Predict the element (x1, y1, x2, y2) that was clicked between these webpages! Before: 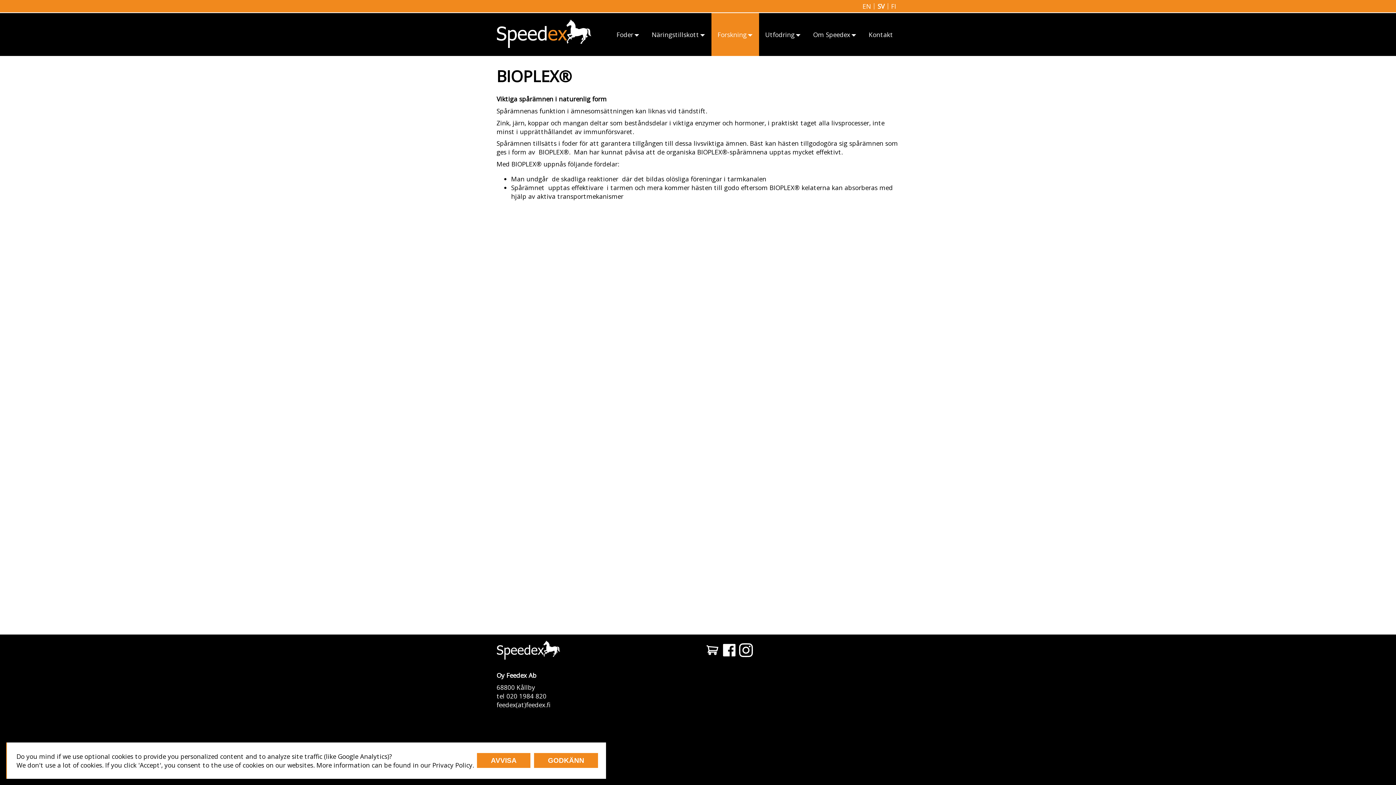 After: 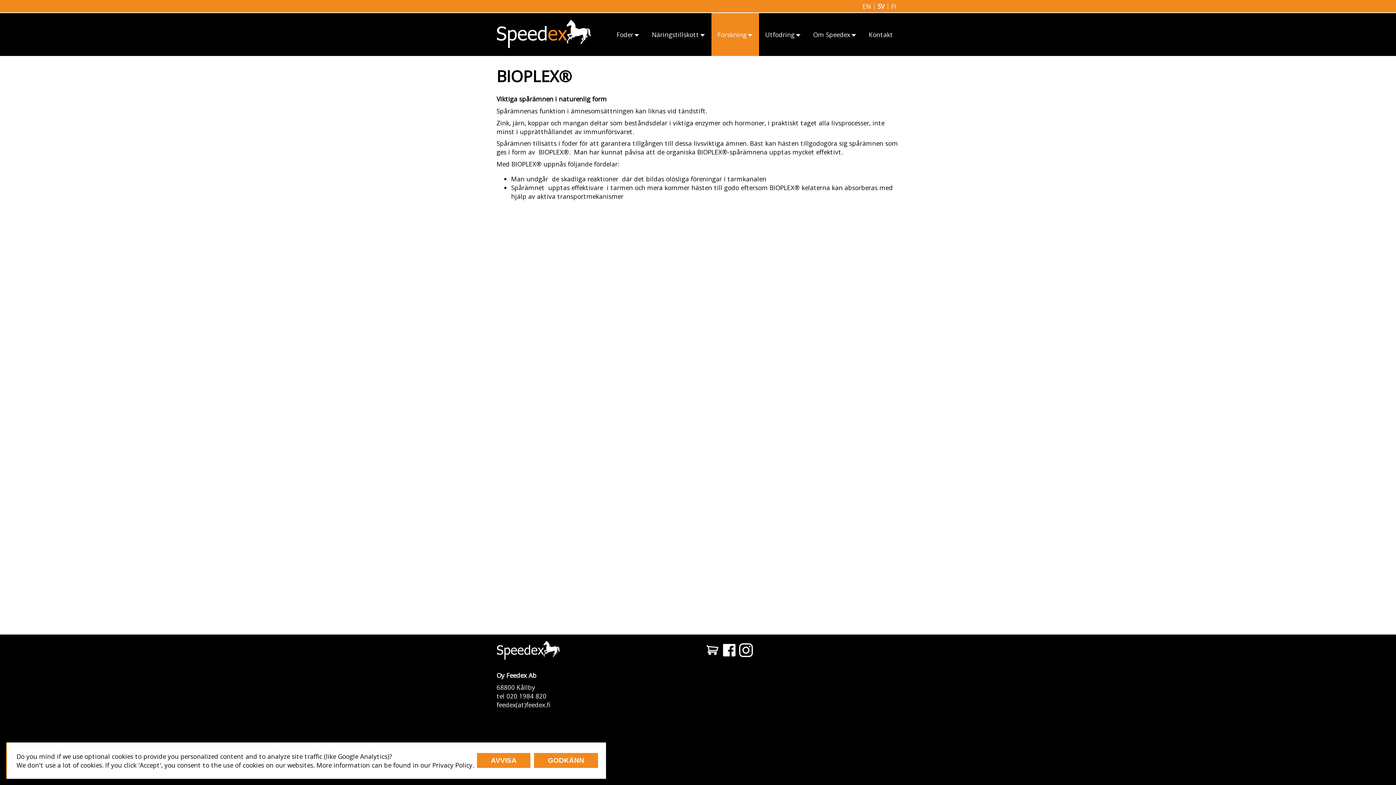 Action: bbox: (739, 650, 753, 659)